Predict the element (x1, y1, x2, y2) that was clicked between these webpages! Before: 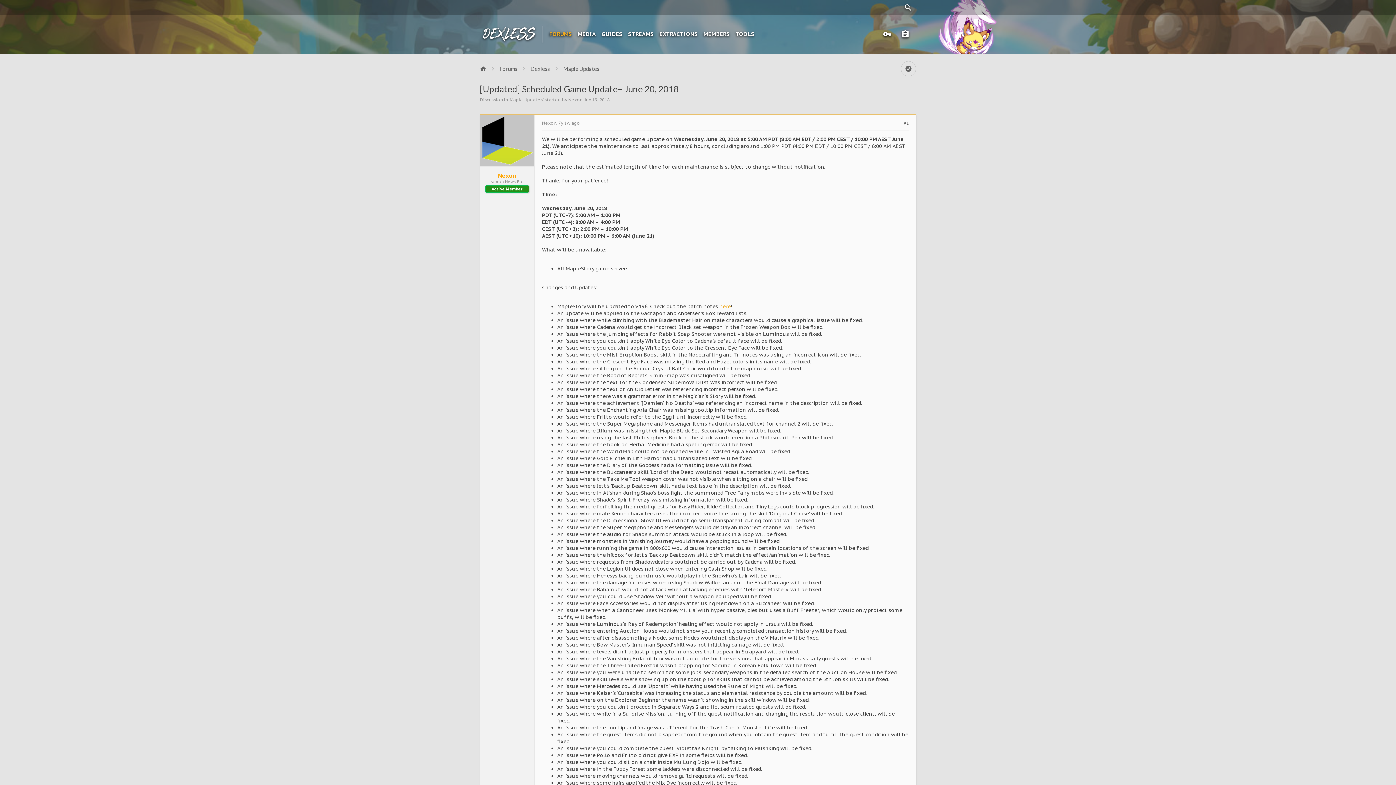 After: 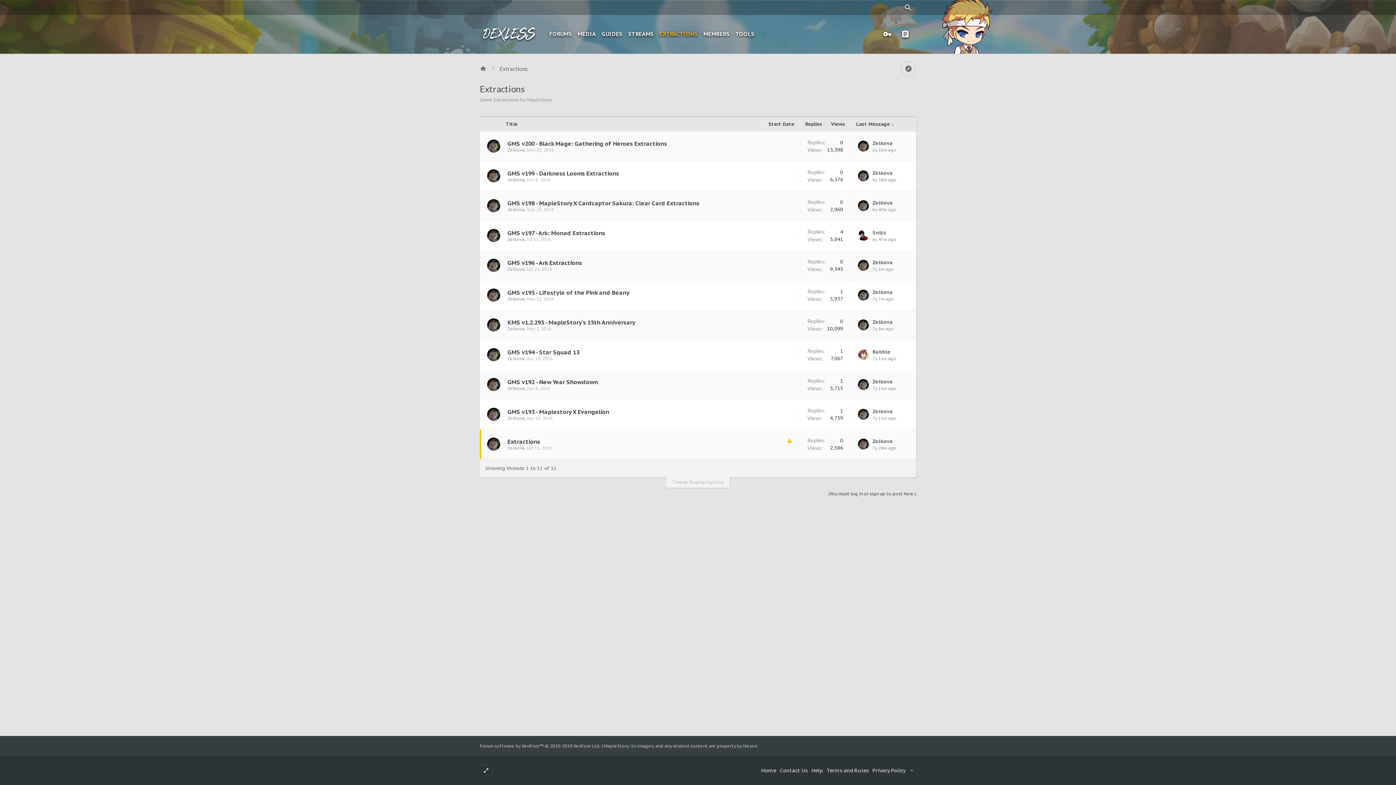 Action: label: EXTRACTIONS bbox: (656, 25, 700, 42)